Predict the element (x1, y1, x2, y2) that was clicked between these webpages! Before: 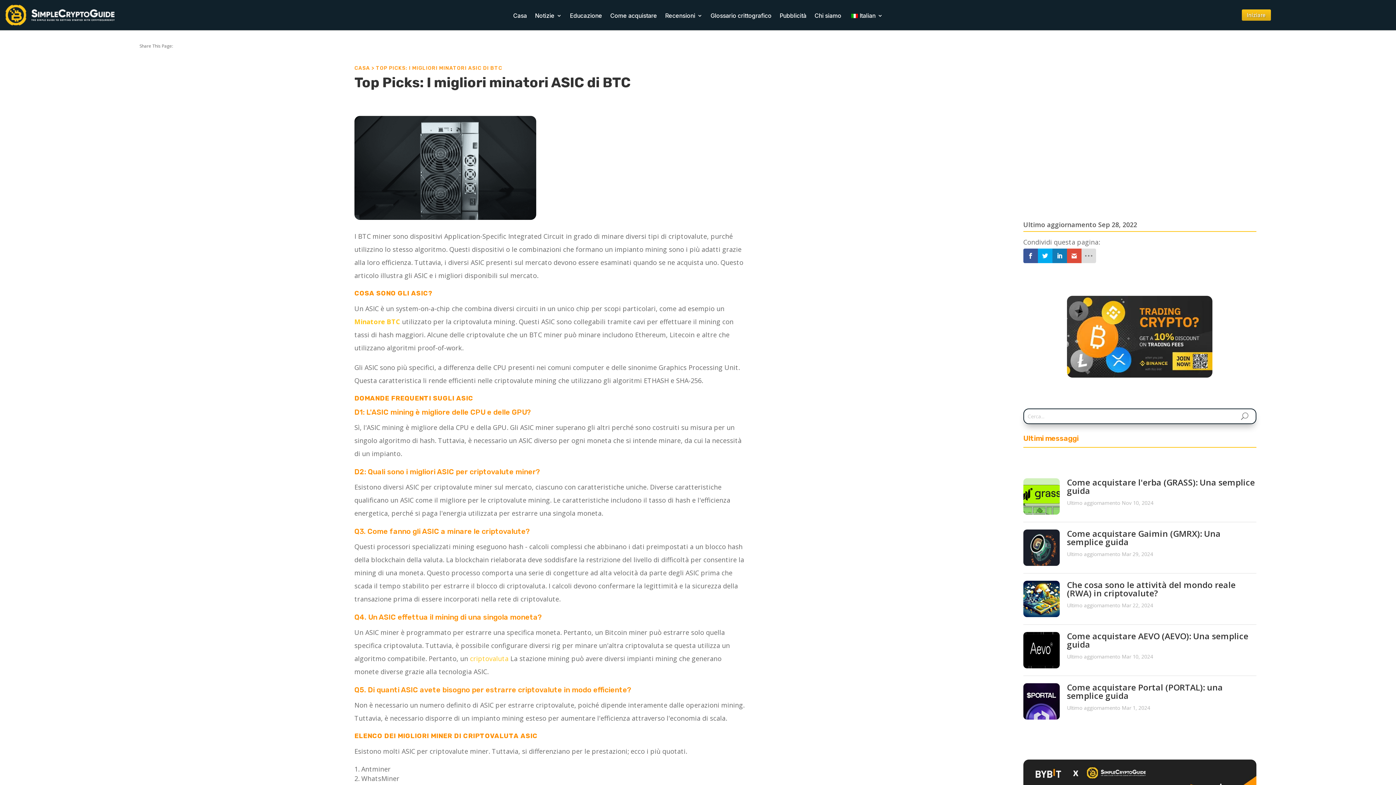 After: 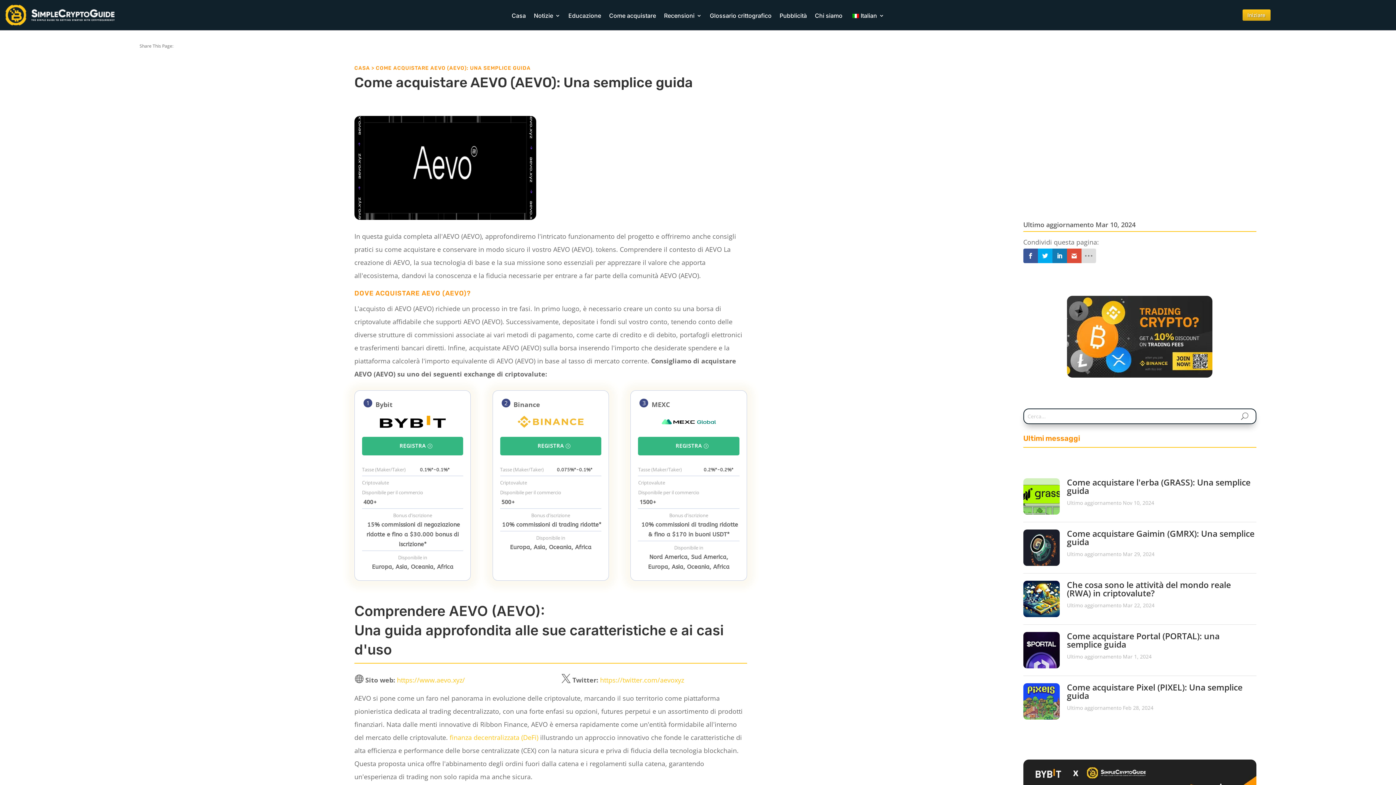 Action: bbox: (1023, 632, 1059, 668)